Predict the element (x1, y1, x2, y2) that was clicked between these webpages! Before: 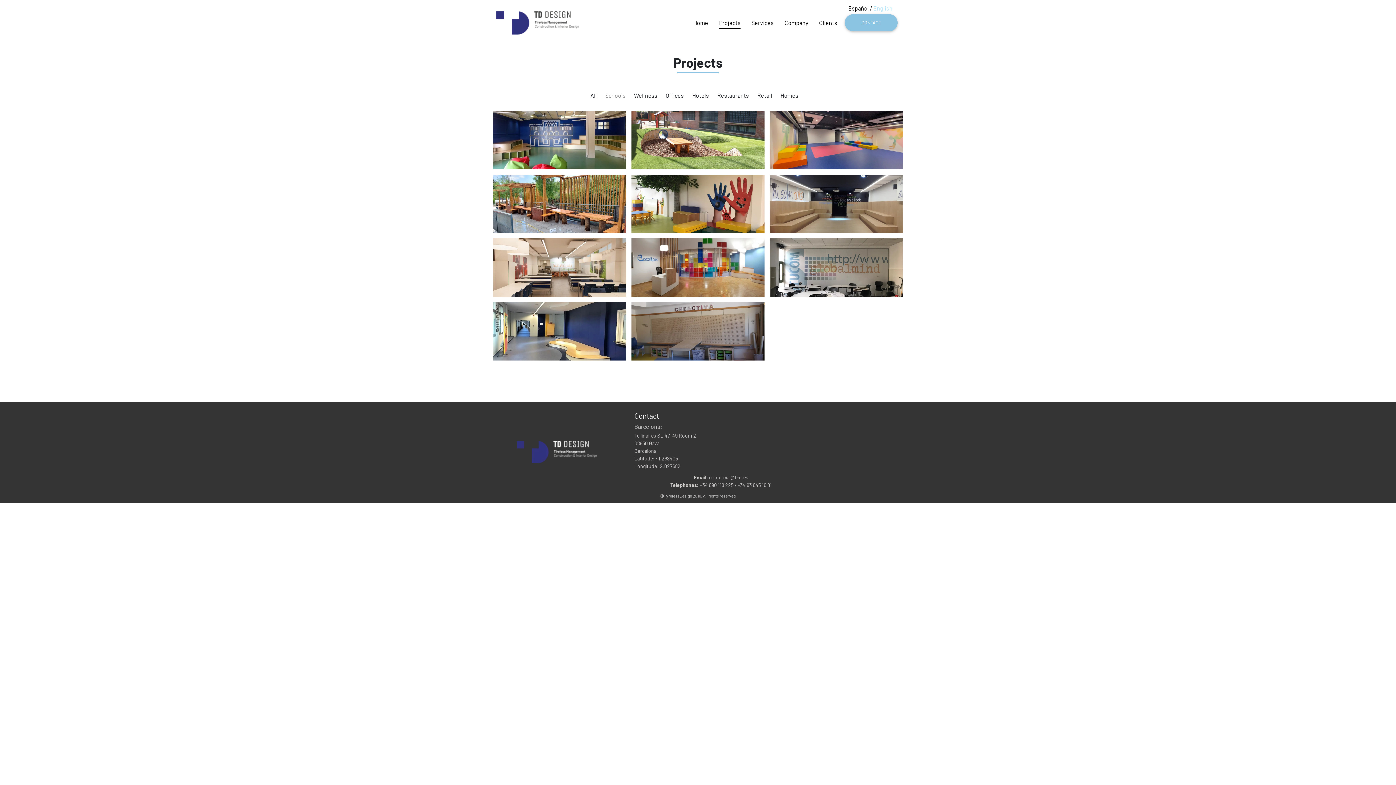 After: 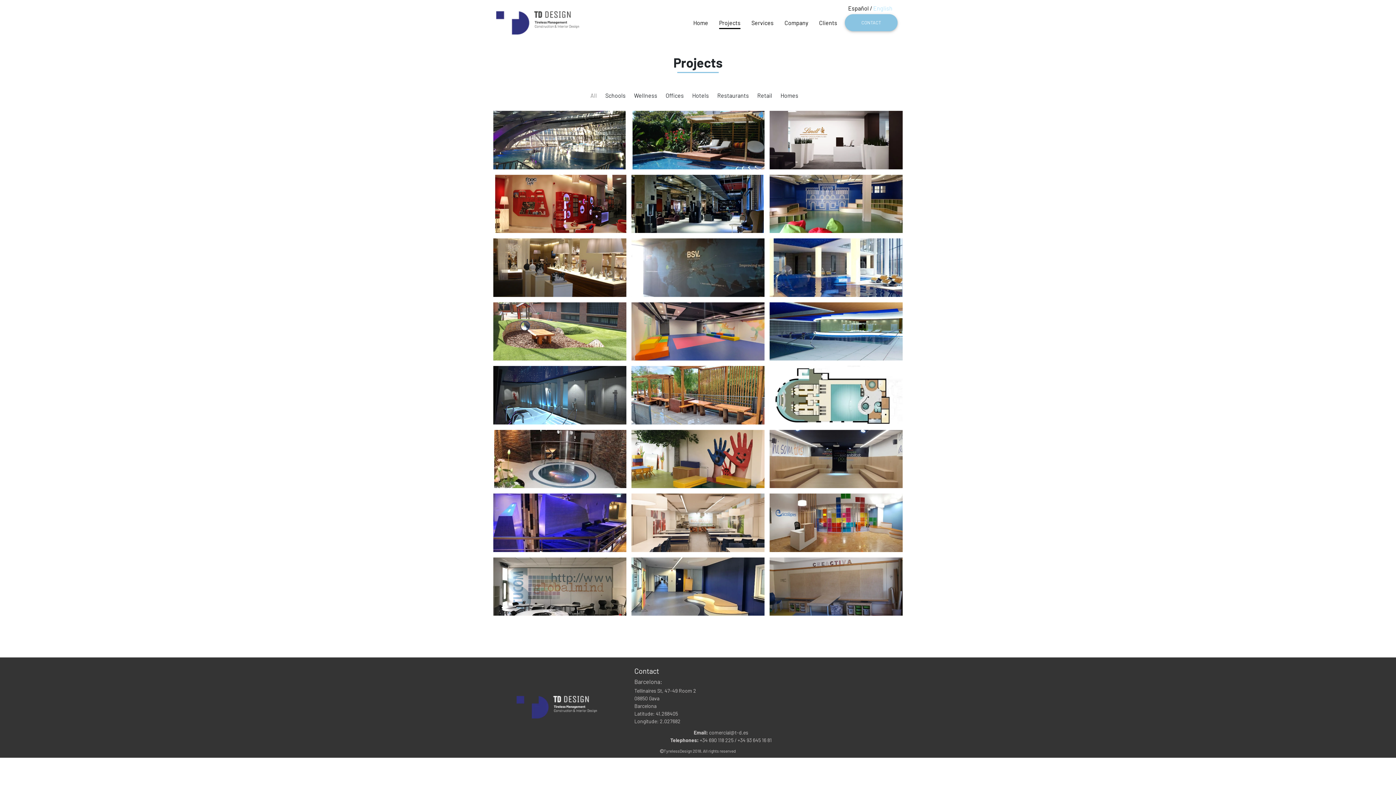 Action: label: Projects bbox: (719, 18, 740, 27)